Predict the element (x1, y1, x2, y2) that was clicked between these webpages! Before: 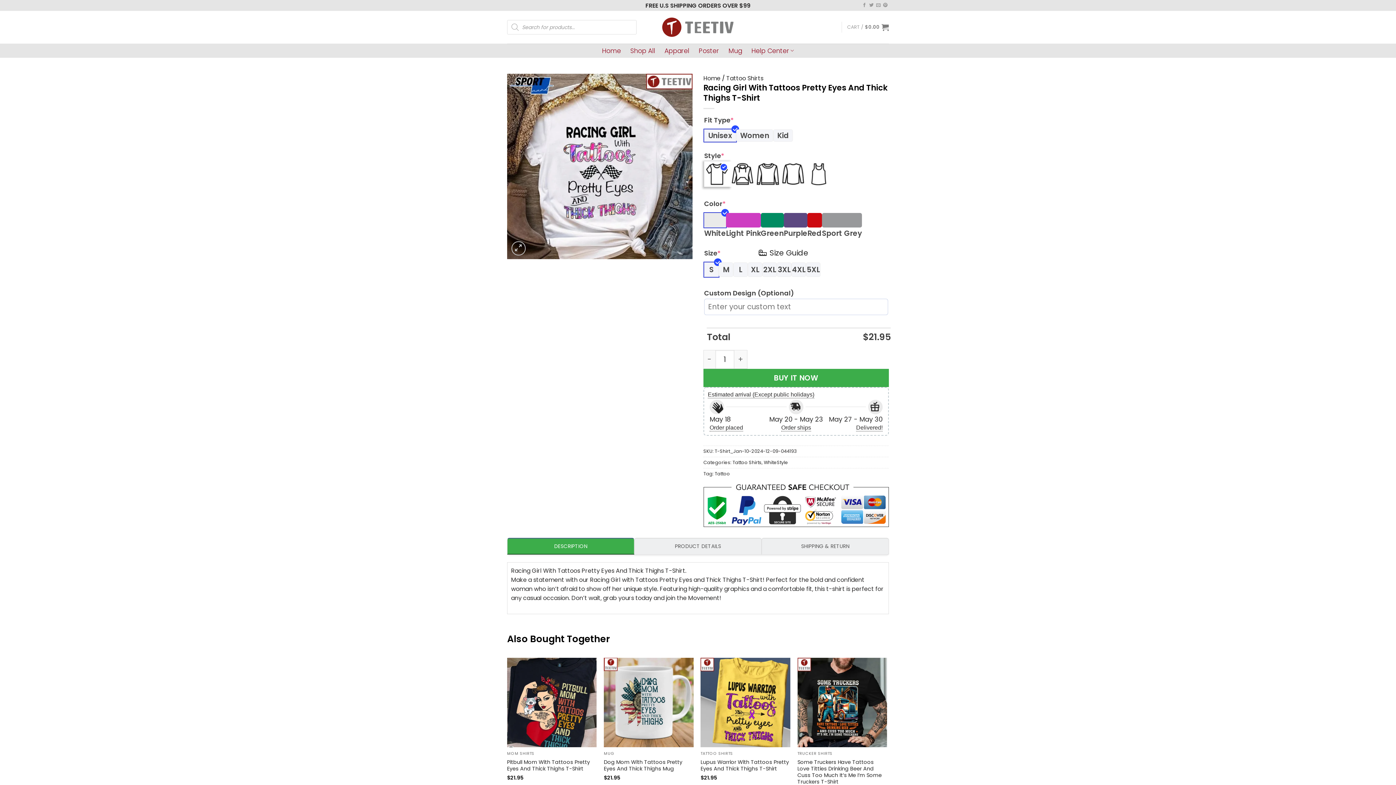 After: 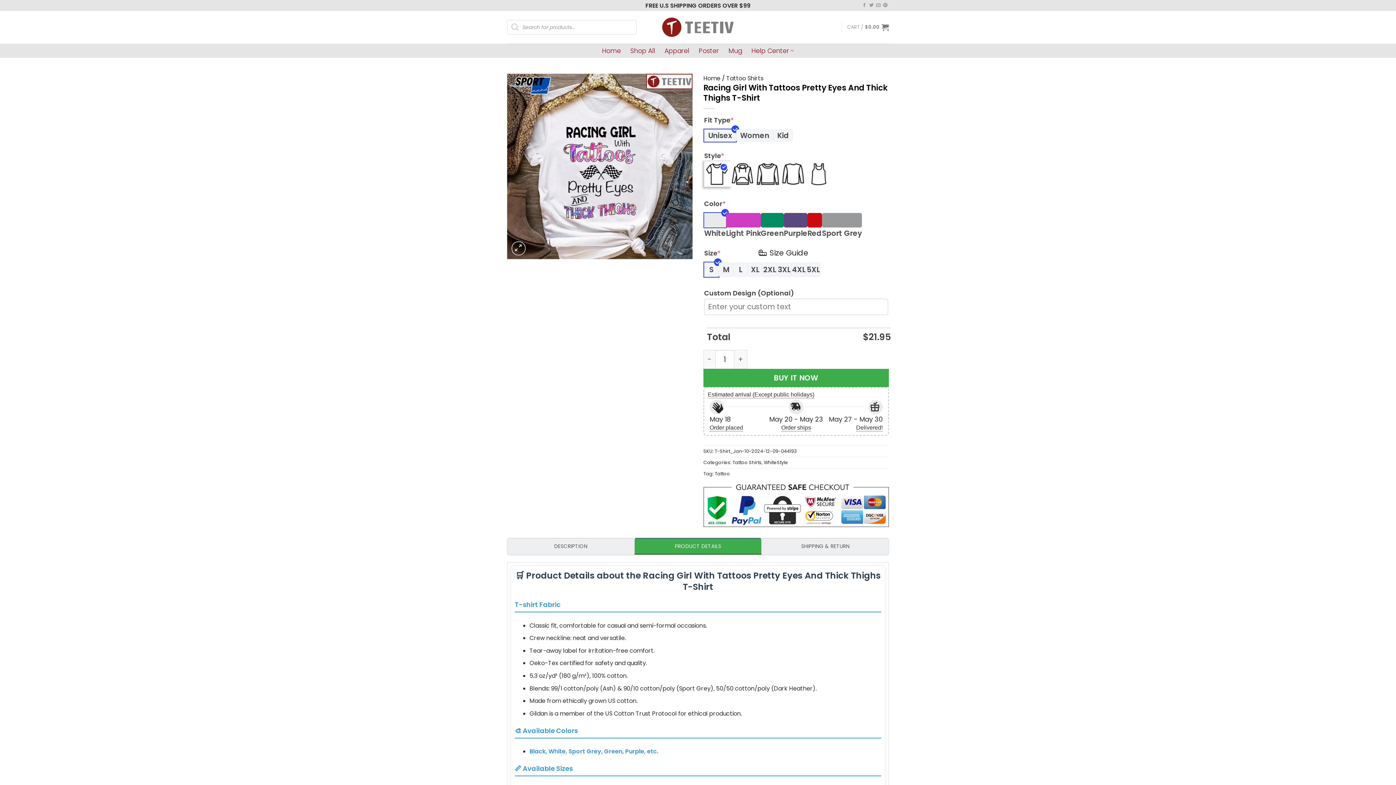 Action: label: PRODUCT DETAILS bbox: (634, 538, 761, 554)